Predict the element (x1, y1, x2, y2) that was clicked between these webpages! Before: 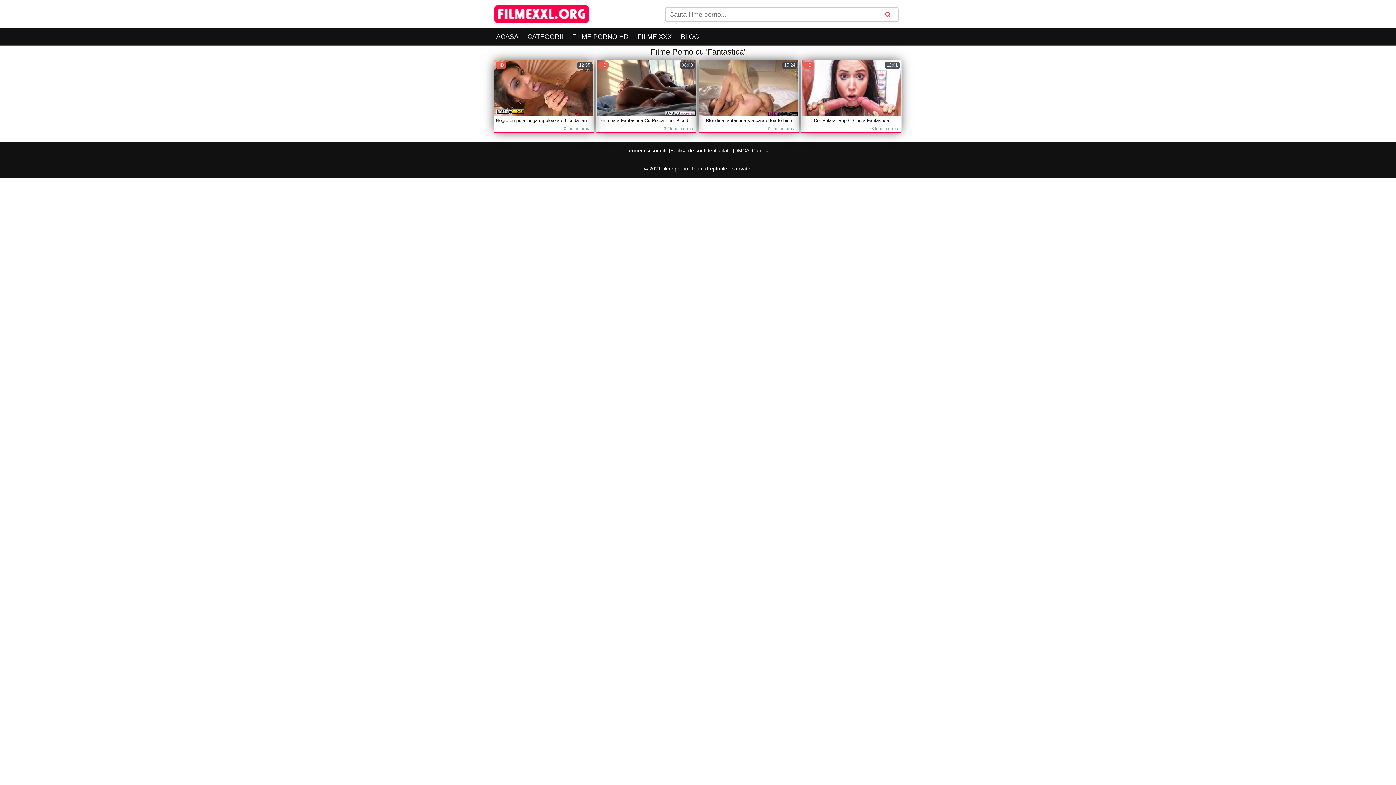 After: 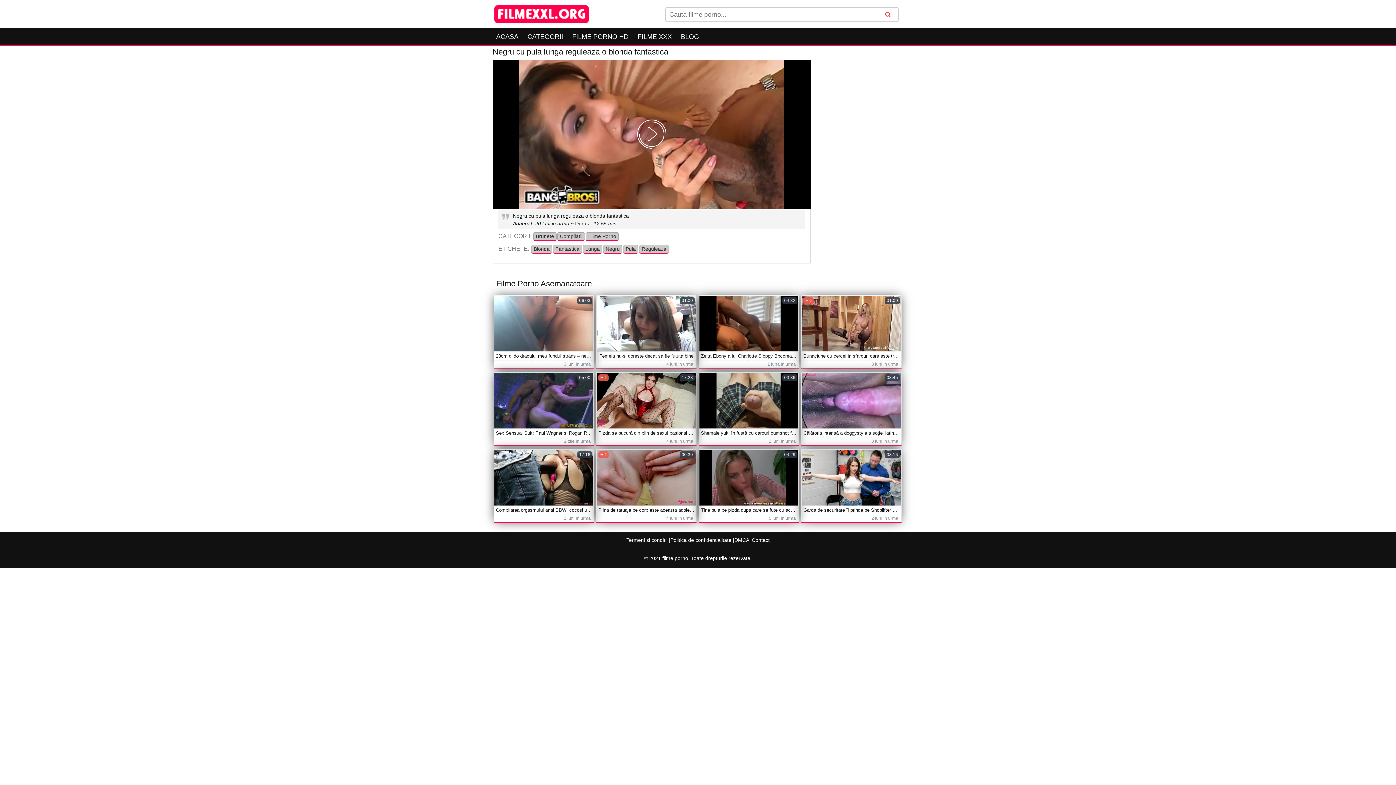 Action: bbox: (494, 117, 593, 124) label: Negru cu pula lunga reguleaza o blonda fantastica